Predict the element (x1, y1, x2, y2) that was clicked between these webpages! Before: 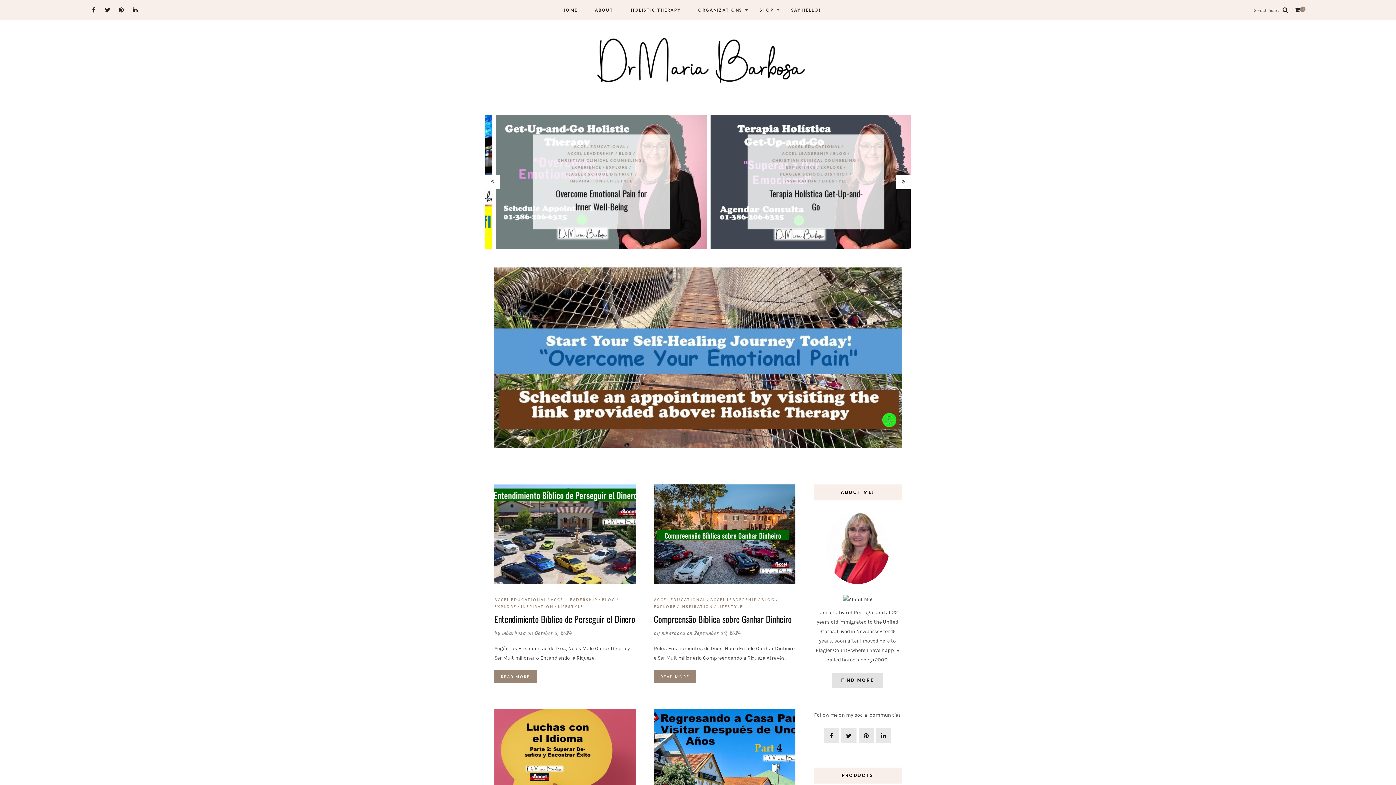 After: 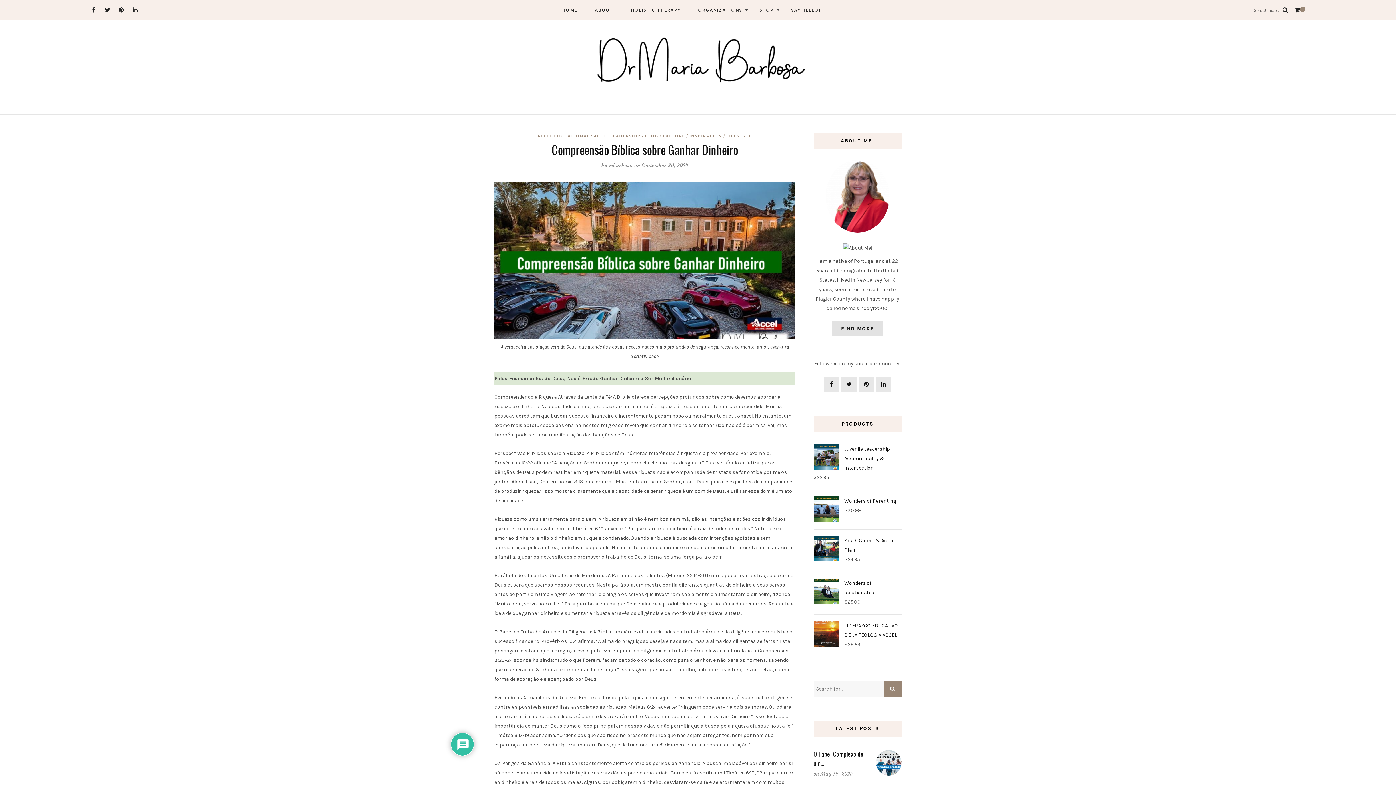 Action: label: READ MORE bbox: (654, 670, 696, 683)